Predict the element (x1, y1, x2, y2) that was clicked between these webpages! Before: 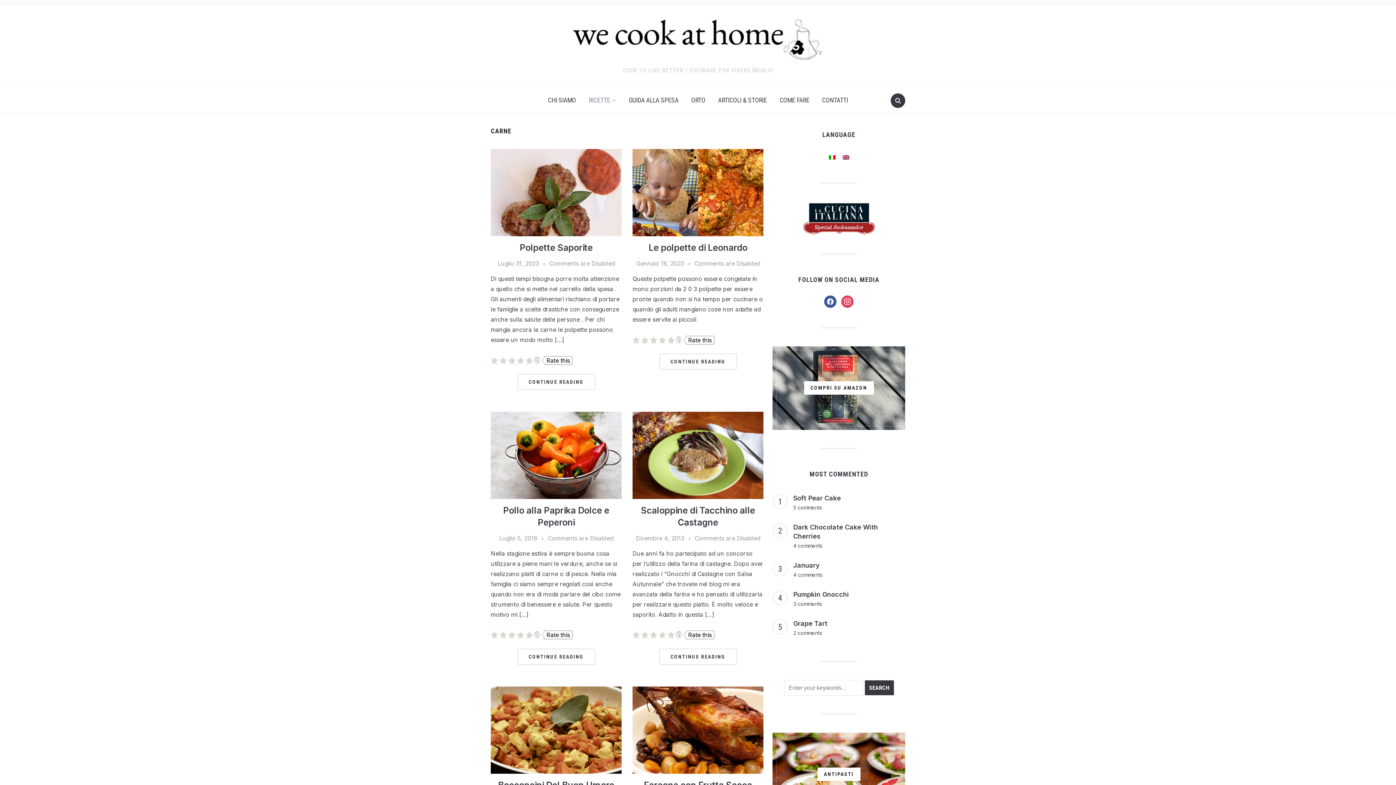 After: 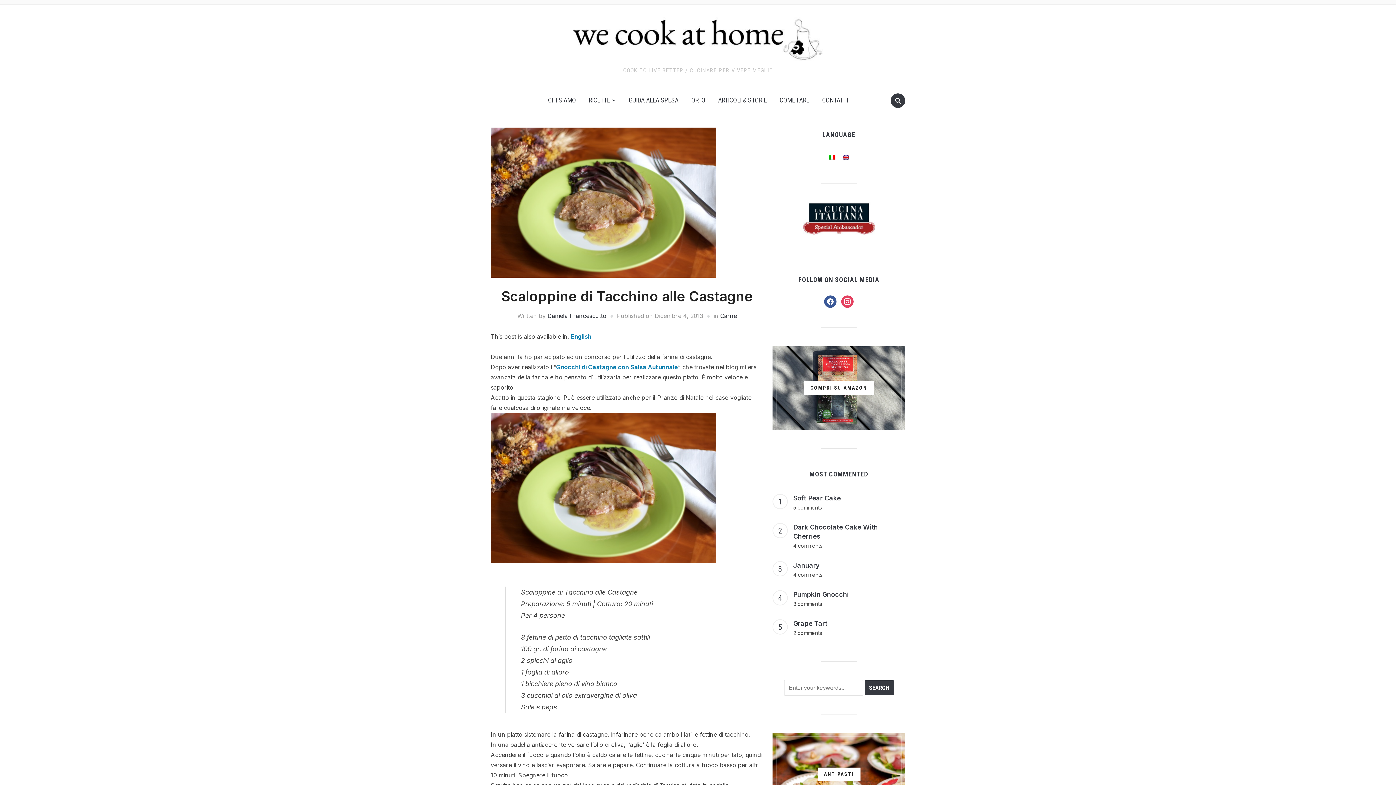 Action: bbox: (659, 649, 736, 665) label: CONTINUE READING